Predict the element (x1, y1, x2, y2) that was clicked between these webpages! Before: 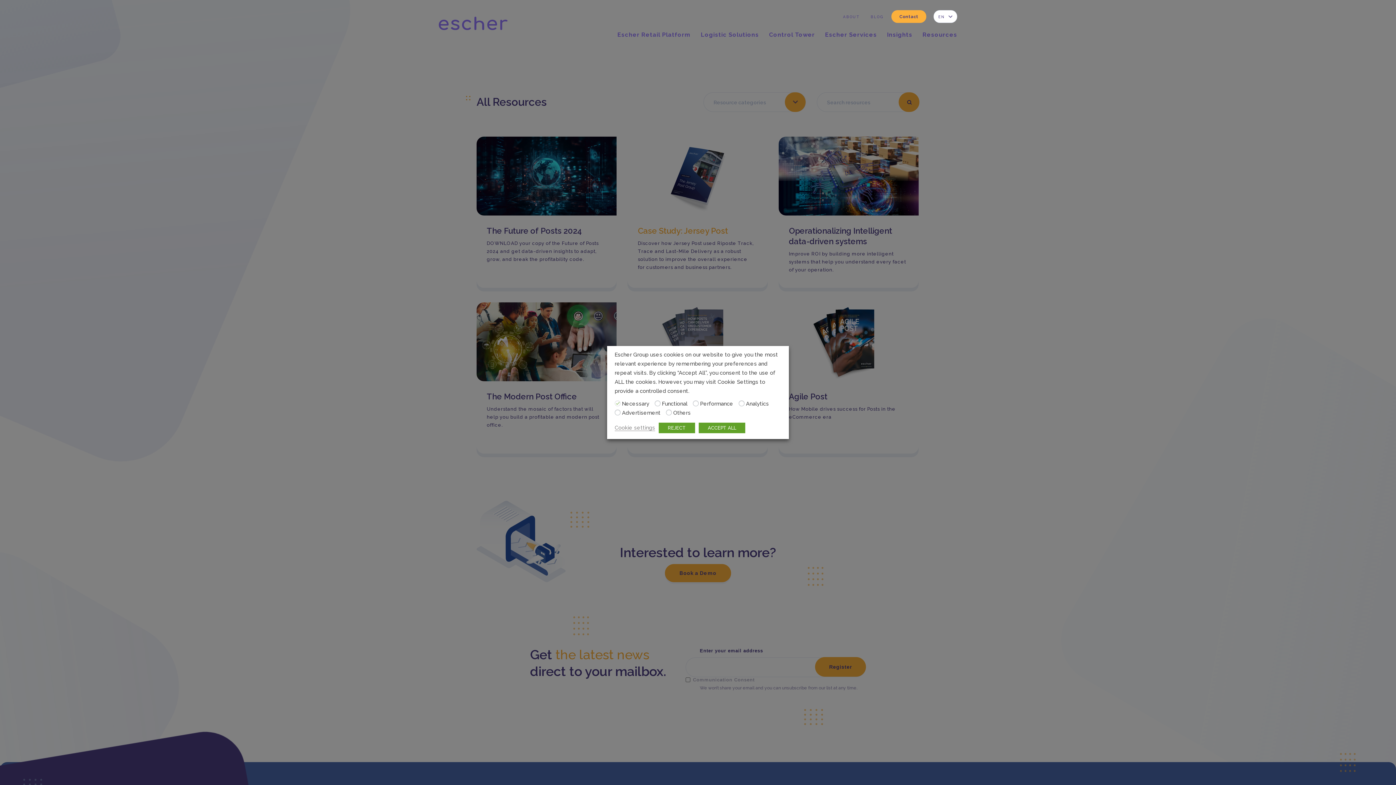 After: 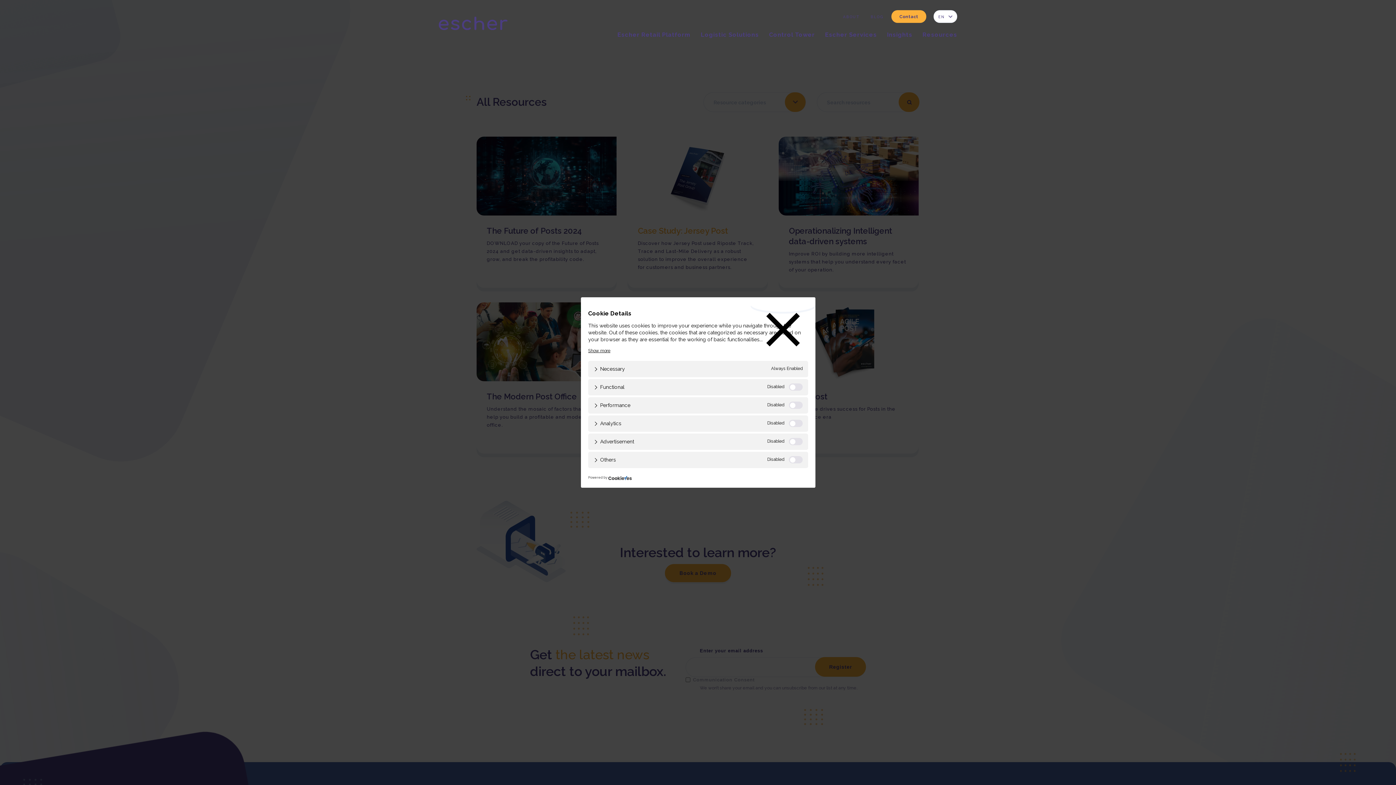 Action: bbox: (614, 424, 655, 431) label: Cookie settings